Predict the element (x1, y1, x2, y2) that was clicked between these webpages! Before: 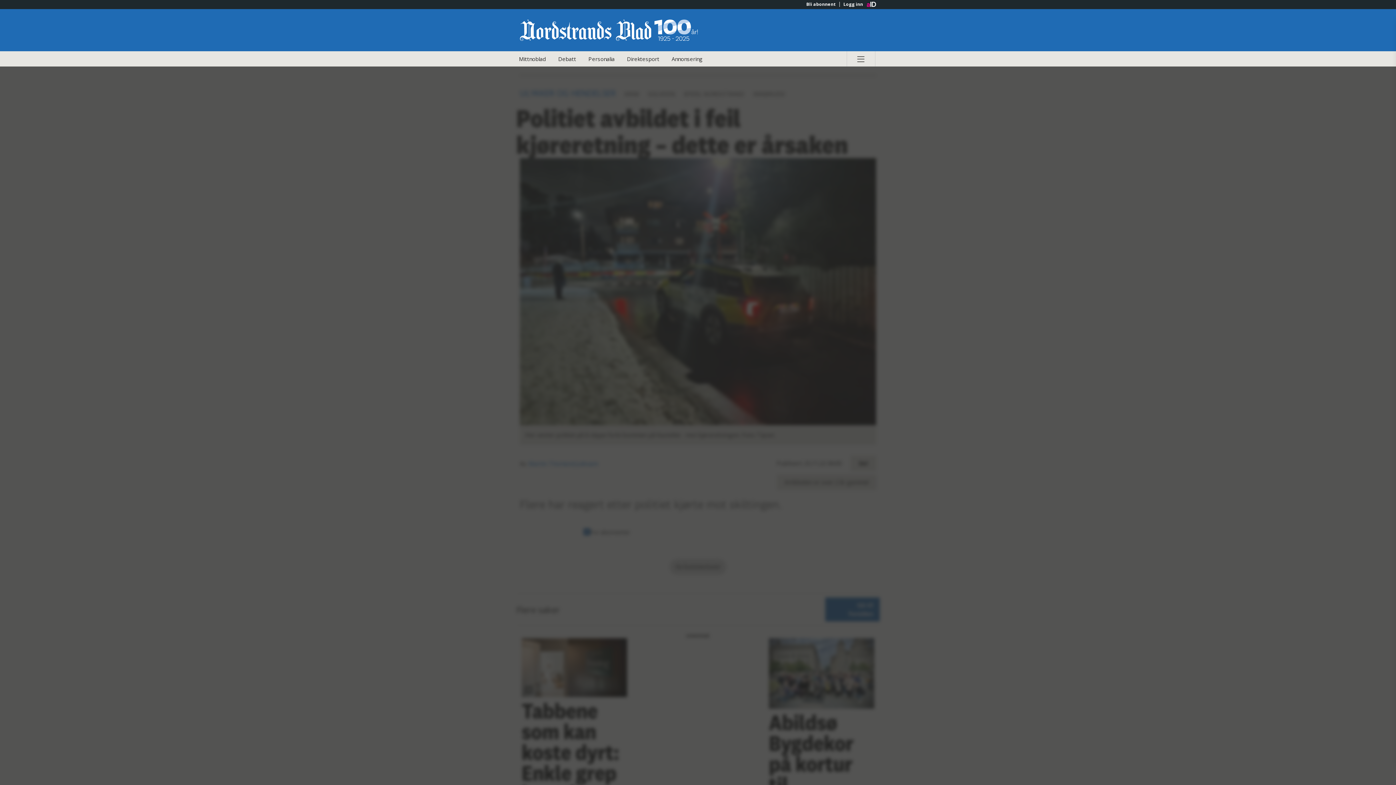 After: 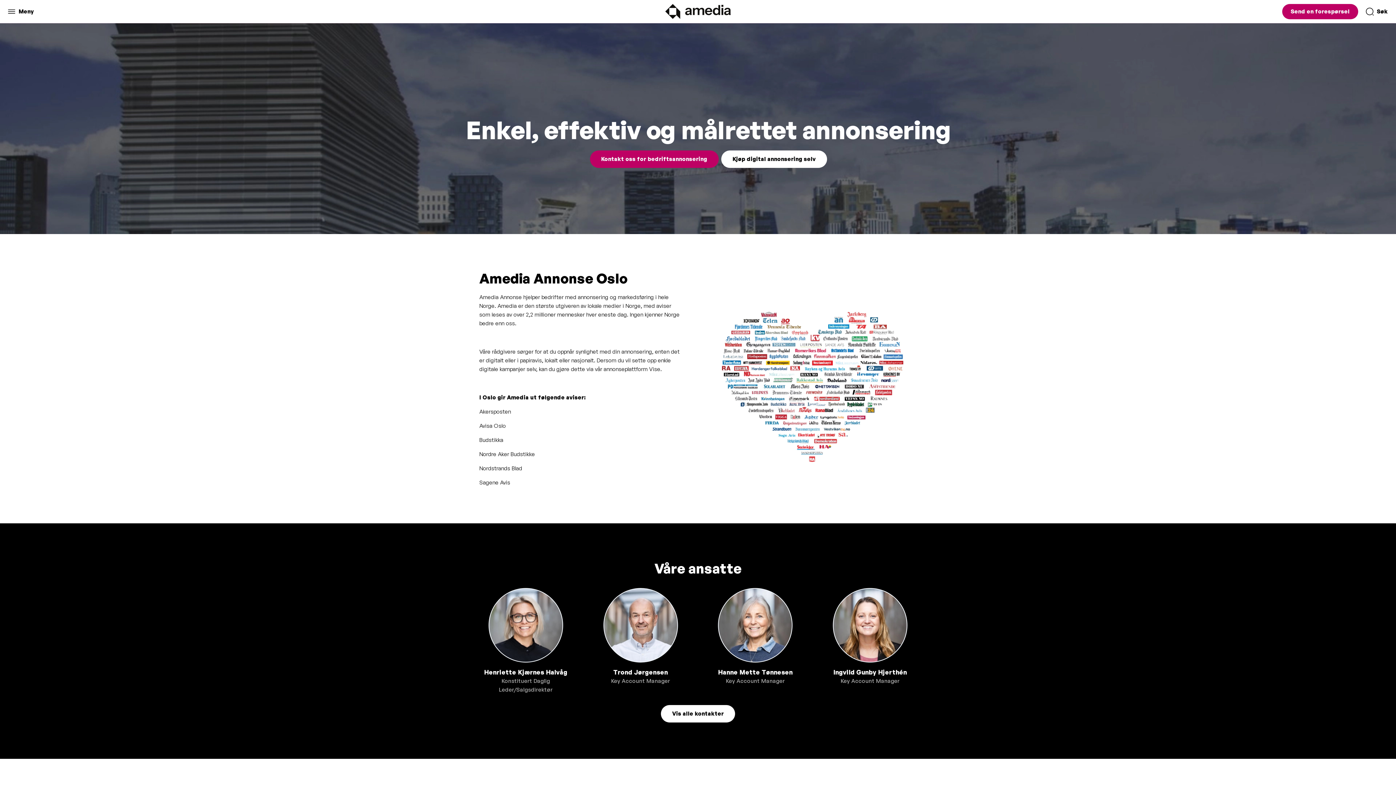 Action: label: Annonsering bbox: (666, 51, 708, 66)